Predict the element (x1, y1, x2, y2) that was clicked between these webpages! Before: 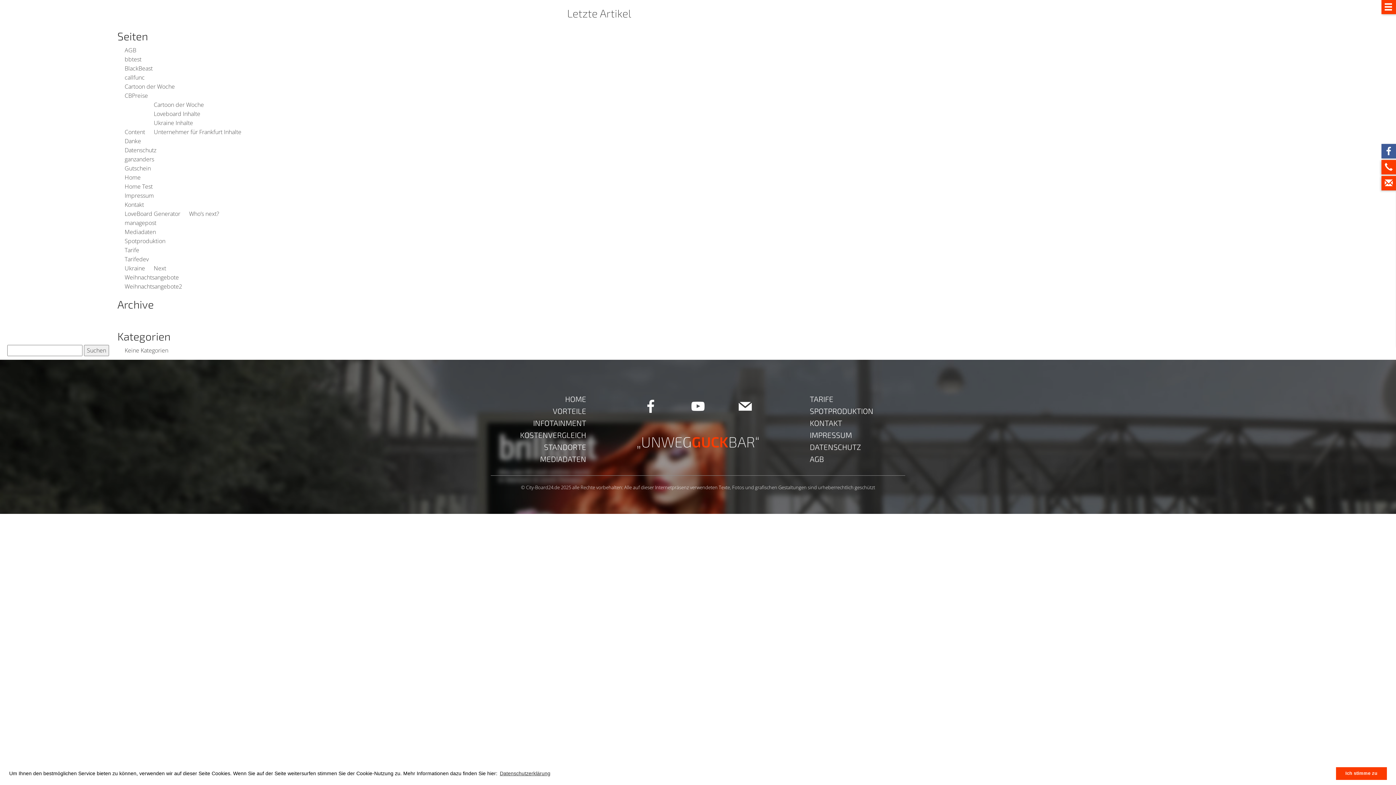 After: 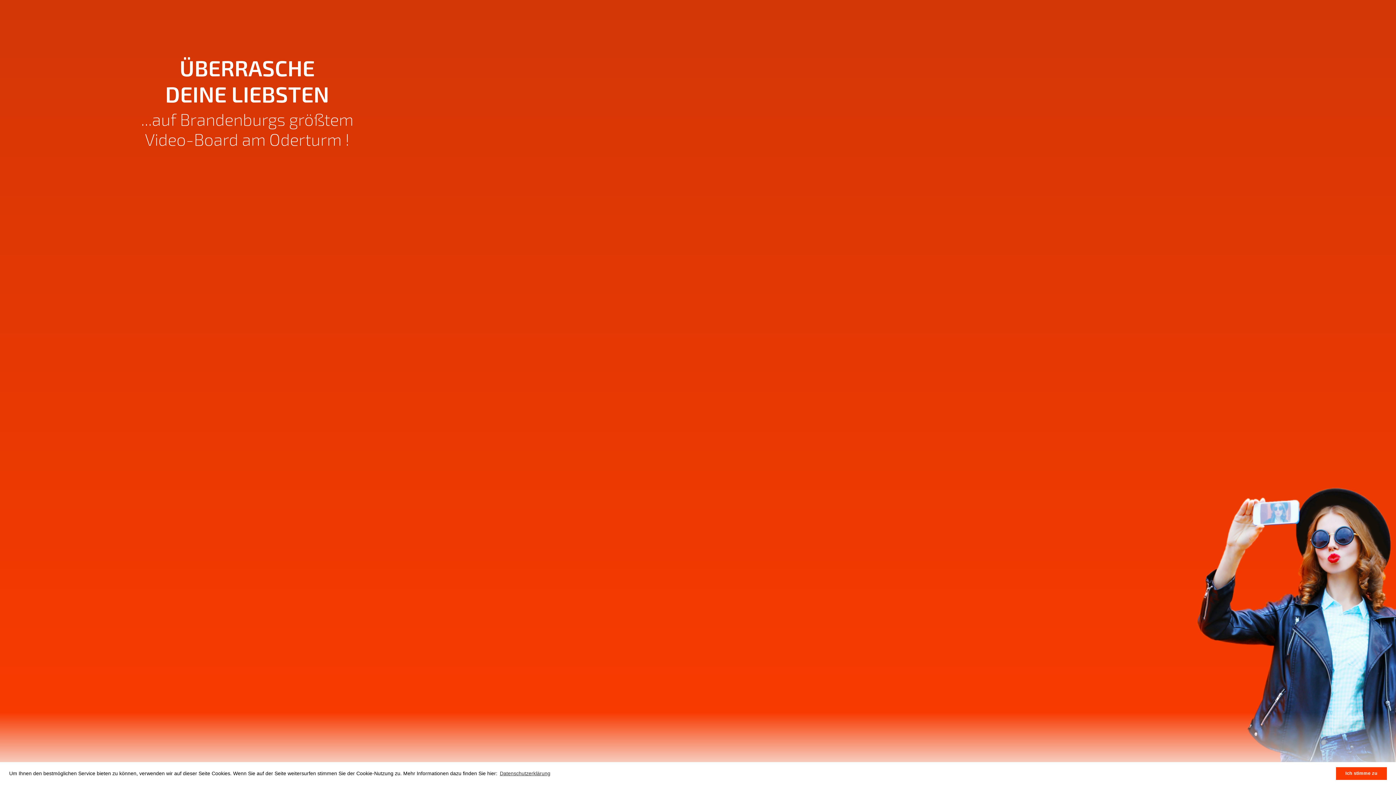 Action: bbox: (124, 209, 180, 217) label: LoveBoard Generator